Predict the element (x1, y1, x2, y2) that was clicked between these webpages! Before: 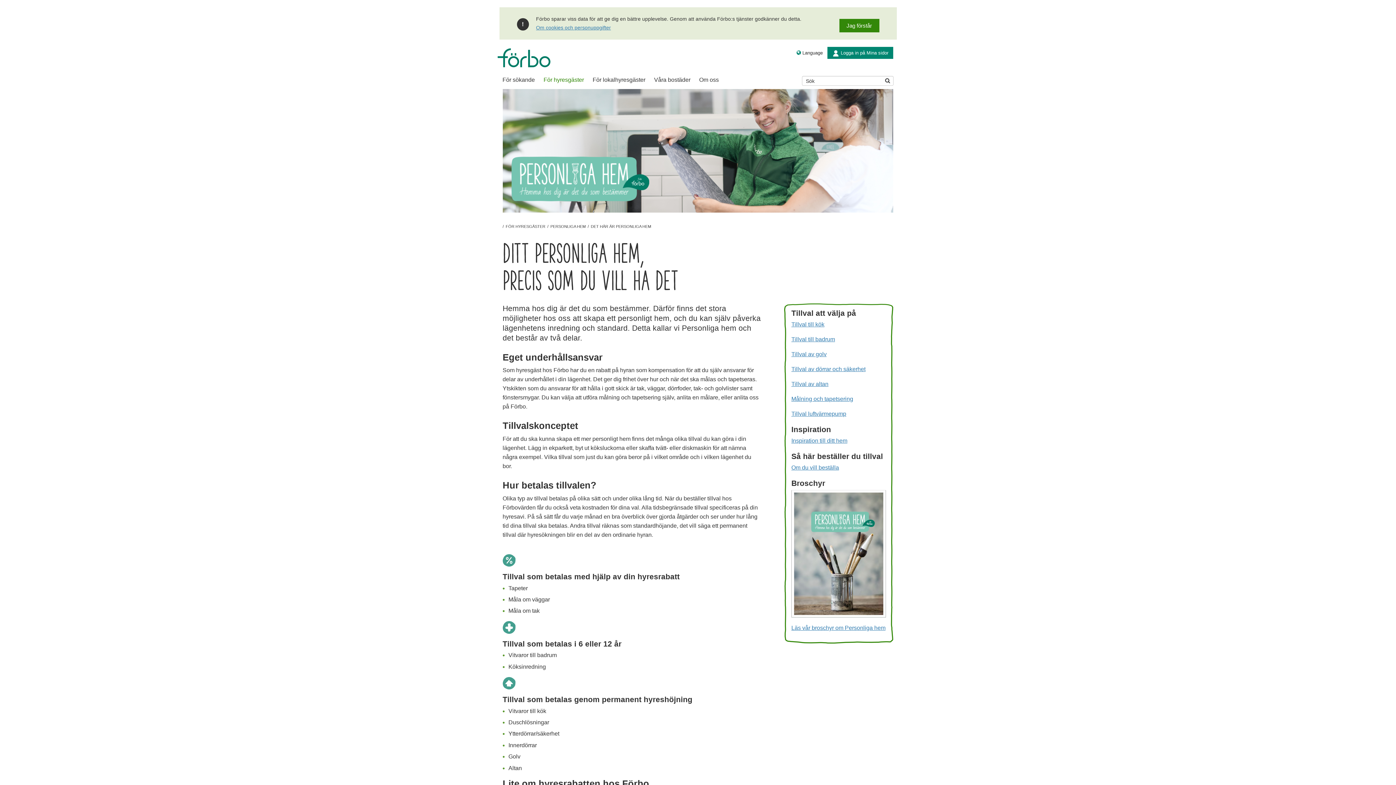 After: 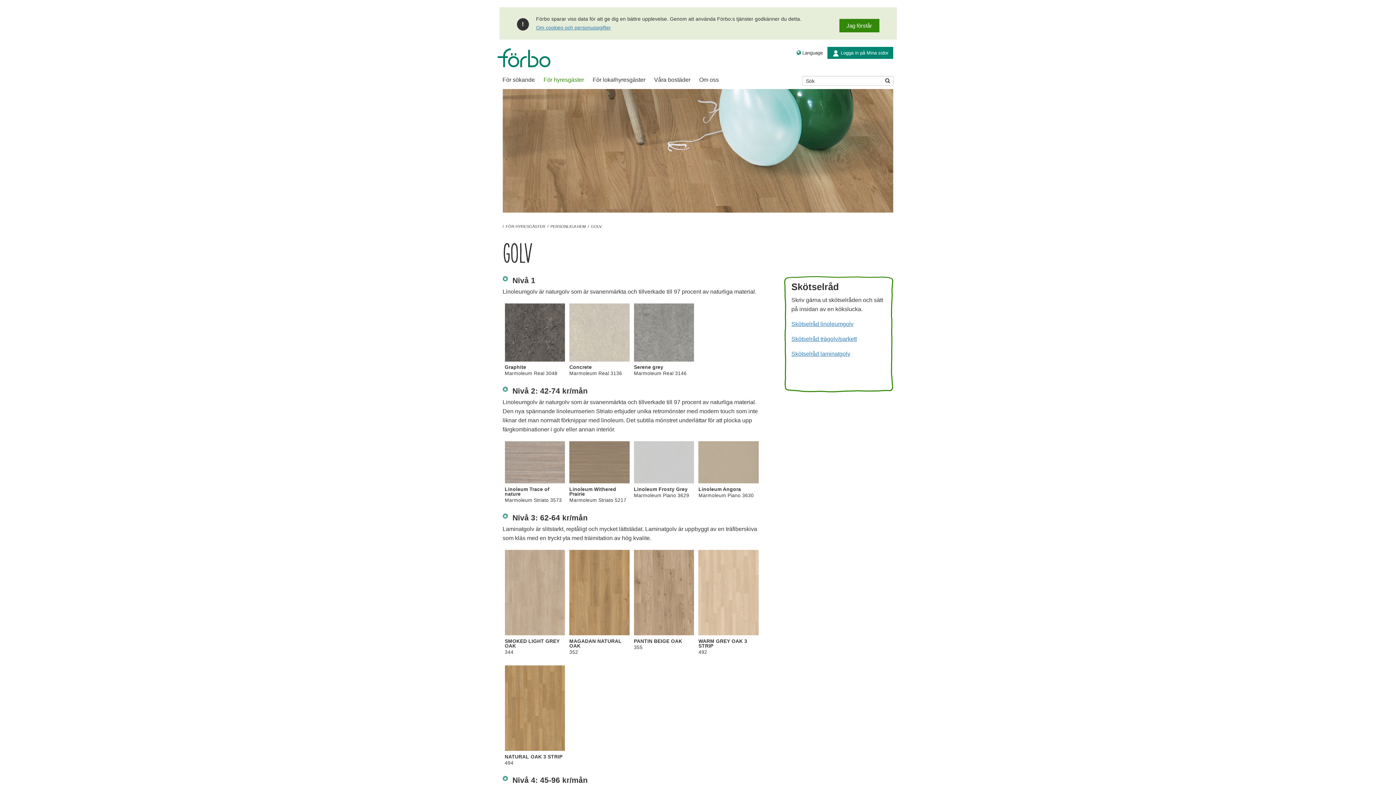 Action: bbox: (791, 351, 826, 357) label: Tillval av golv